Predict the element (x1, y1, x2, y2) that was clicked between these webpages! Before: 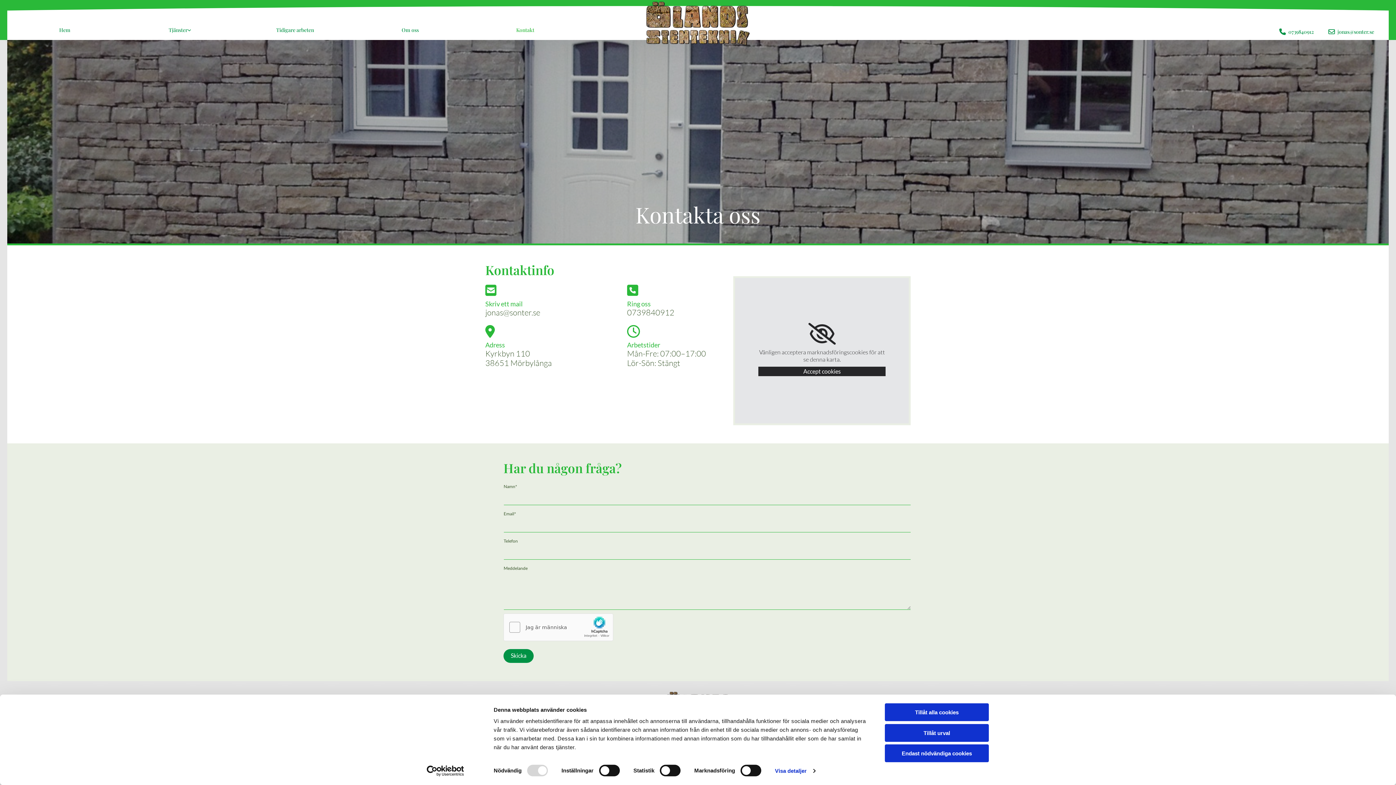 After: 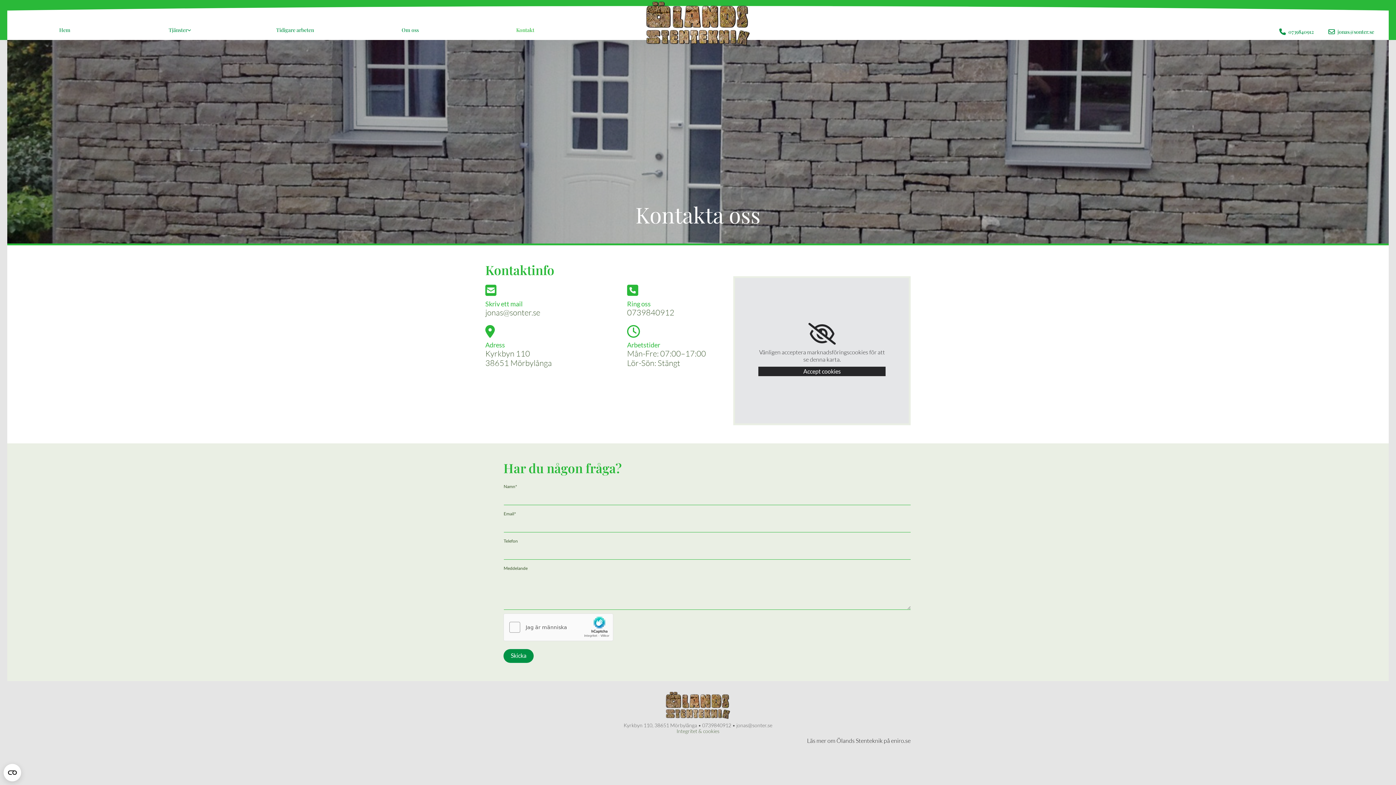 Action: bbox: (885, 744, 989, 762) label: Endast nödvändiga cookies